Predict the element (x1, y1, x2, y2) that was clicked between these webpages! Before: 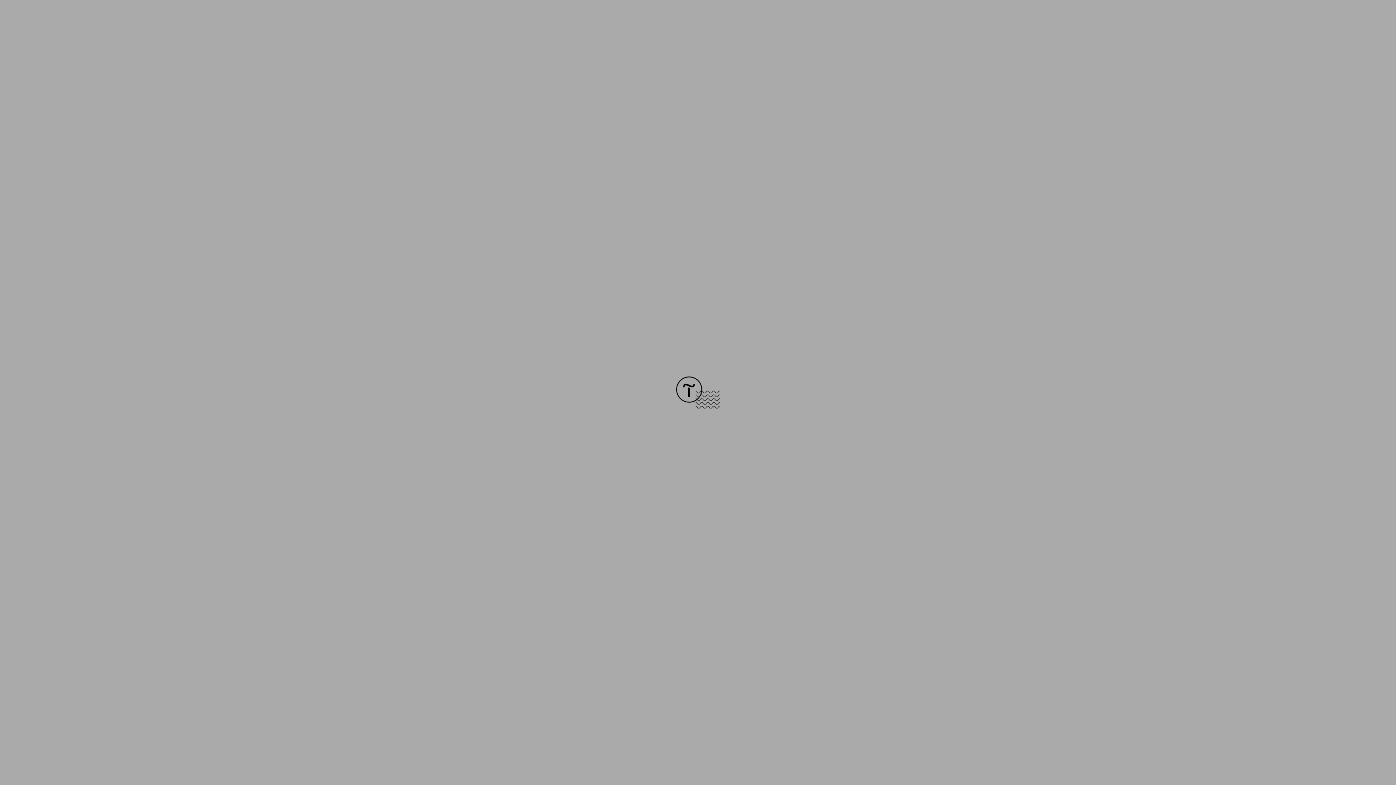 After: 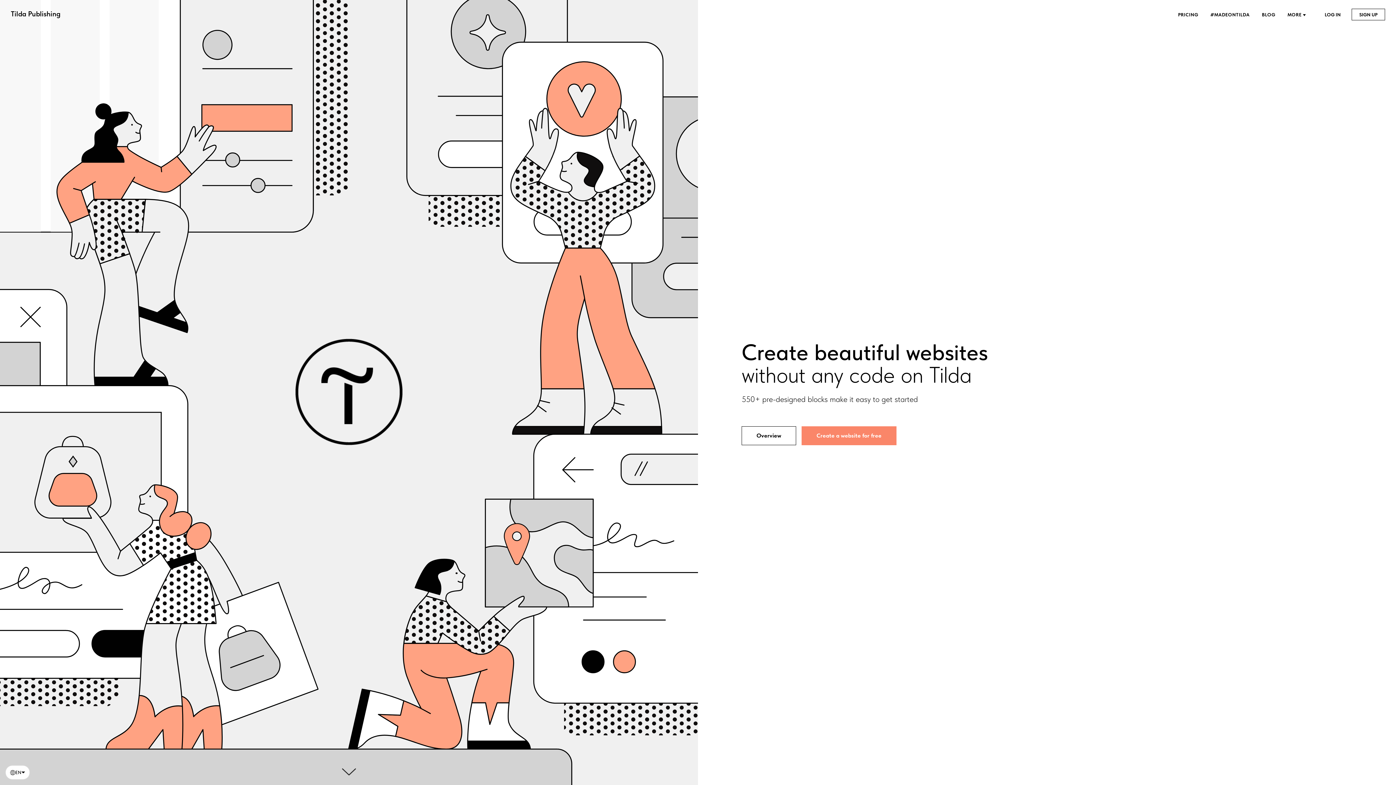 Action: bbox: (676, 403, 720, 409)